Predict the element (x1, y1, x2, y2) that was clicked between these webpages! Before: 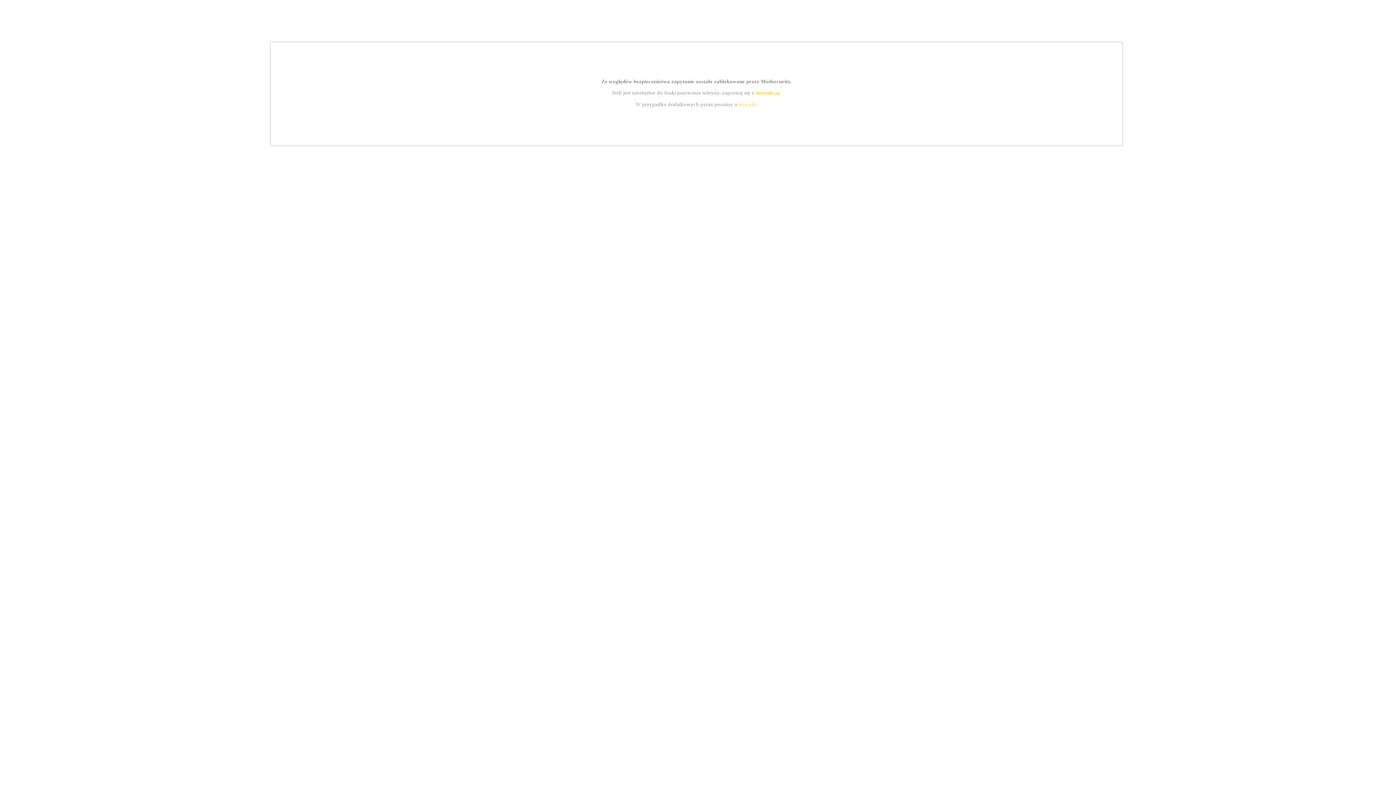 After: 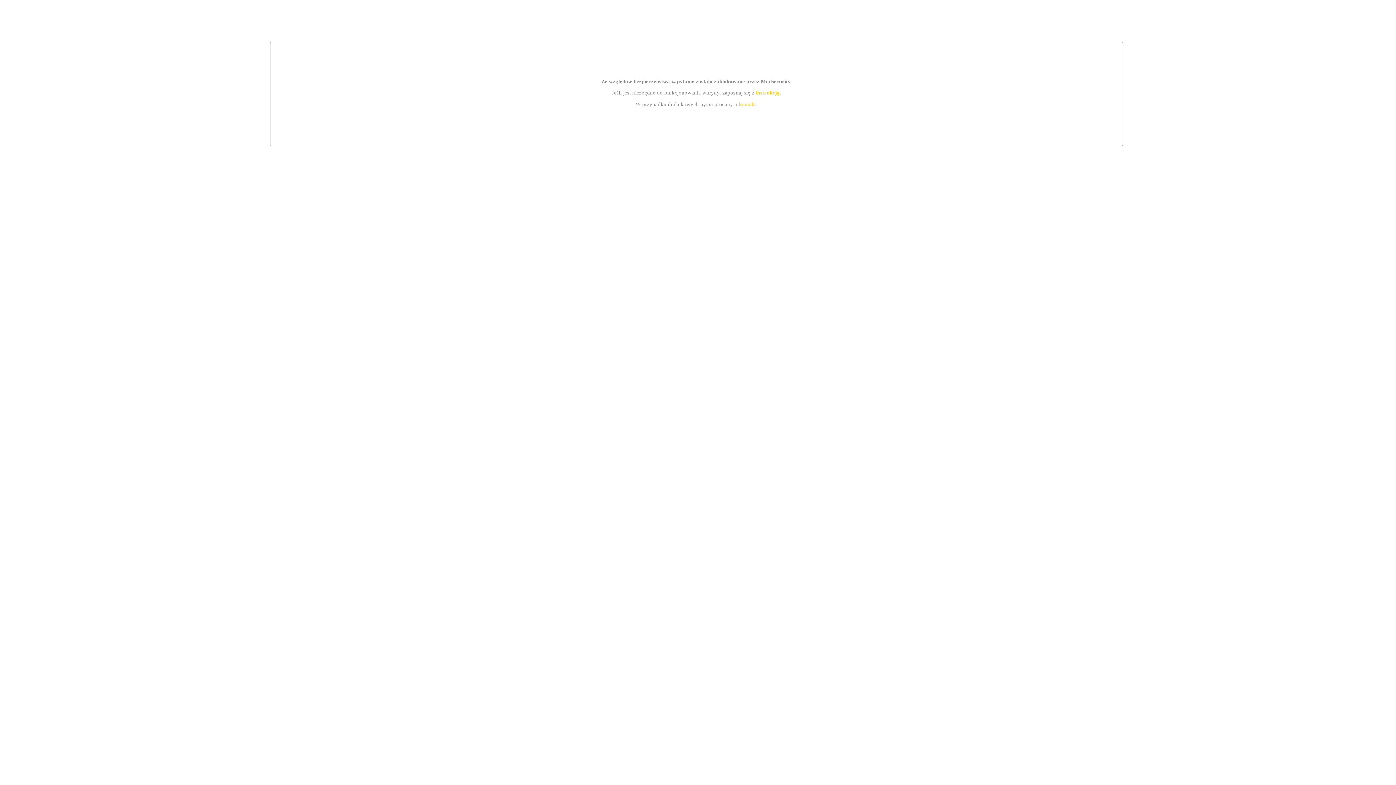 Action: bbox: (739, 101, 756, 107) label: kontakt